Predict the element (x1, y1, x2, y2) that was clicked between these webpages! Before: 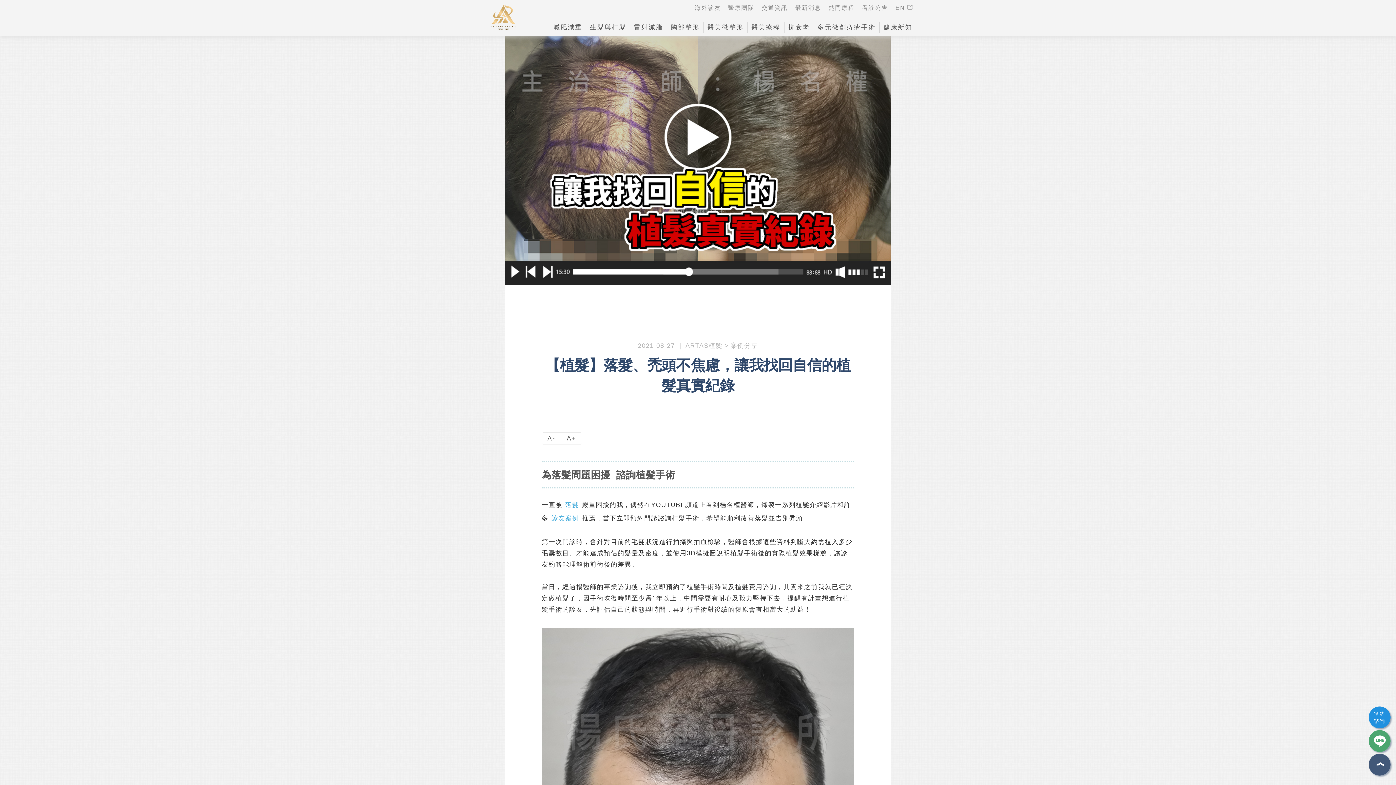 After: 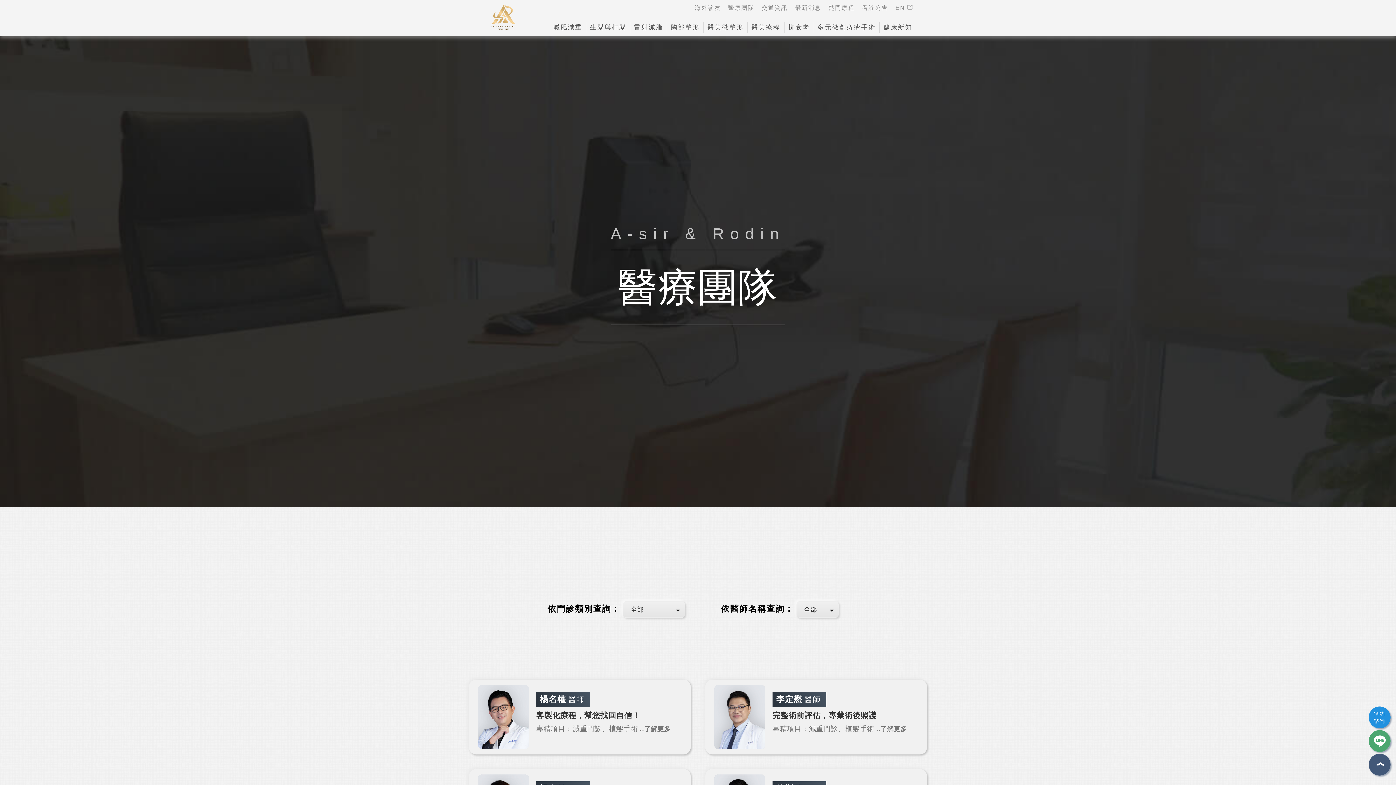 Action: label: 醫療團隊 bbox: (726, 2, 756, 12)